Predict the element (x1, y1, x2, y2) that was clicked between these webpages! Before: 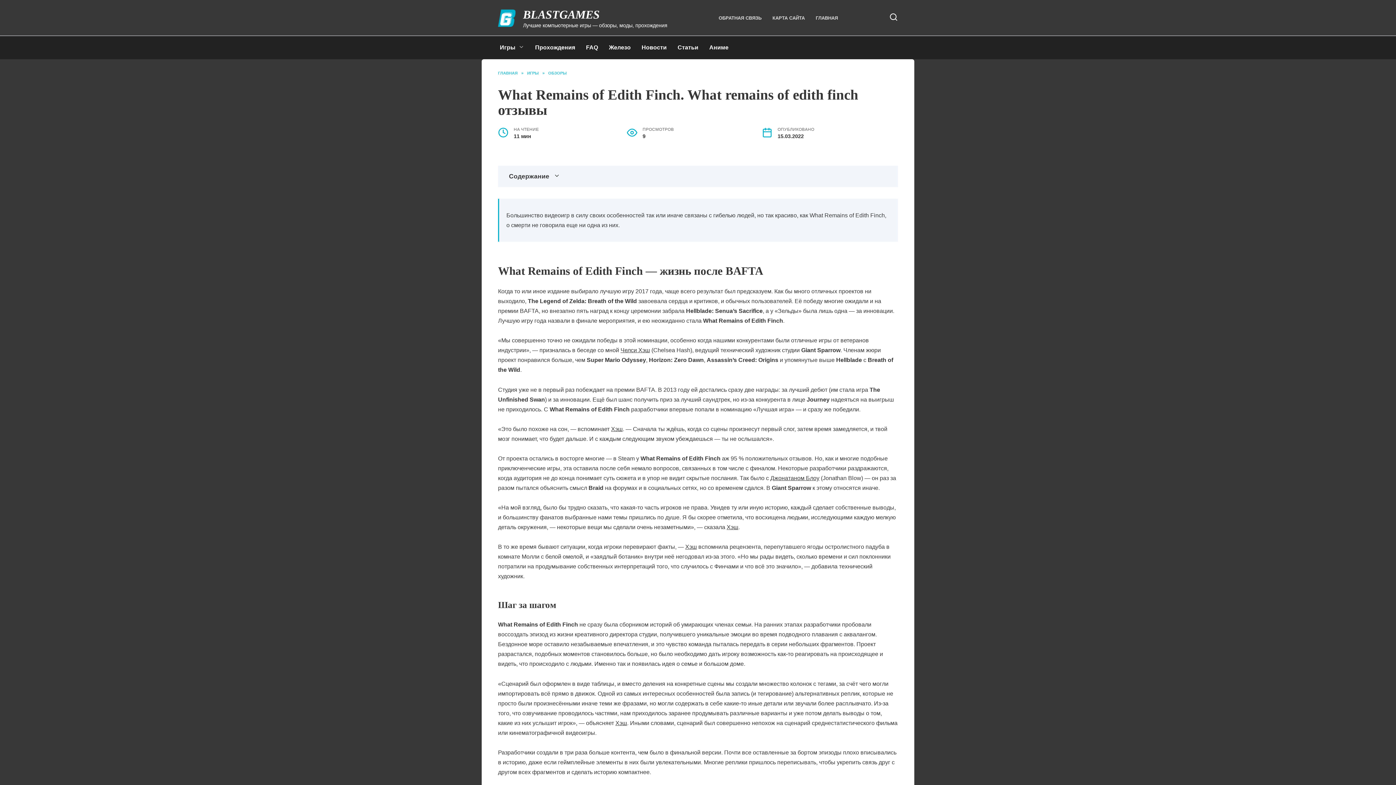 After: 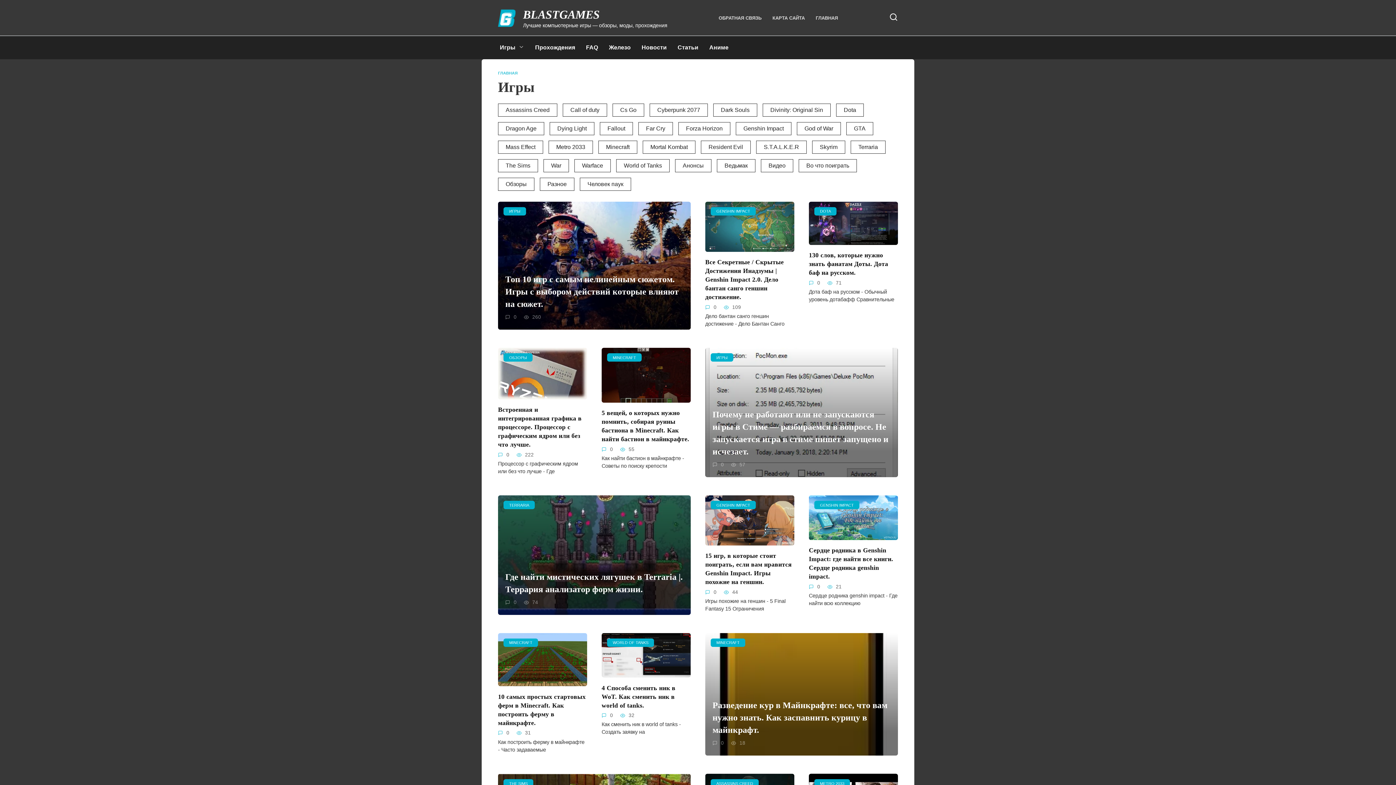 Action: bbox: (527, 70, 538, 75) label: ИГРЫ